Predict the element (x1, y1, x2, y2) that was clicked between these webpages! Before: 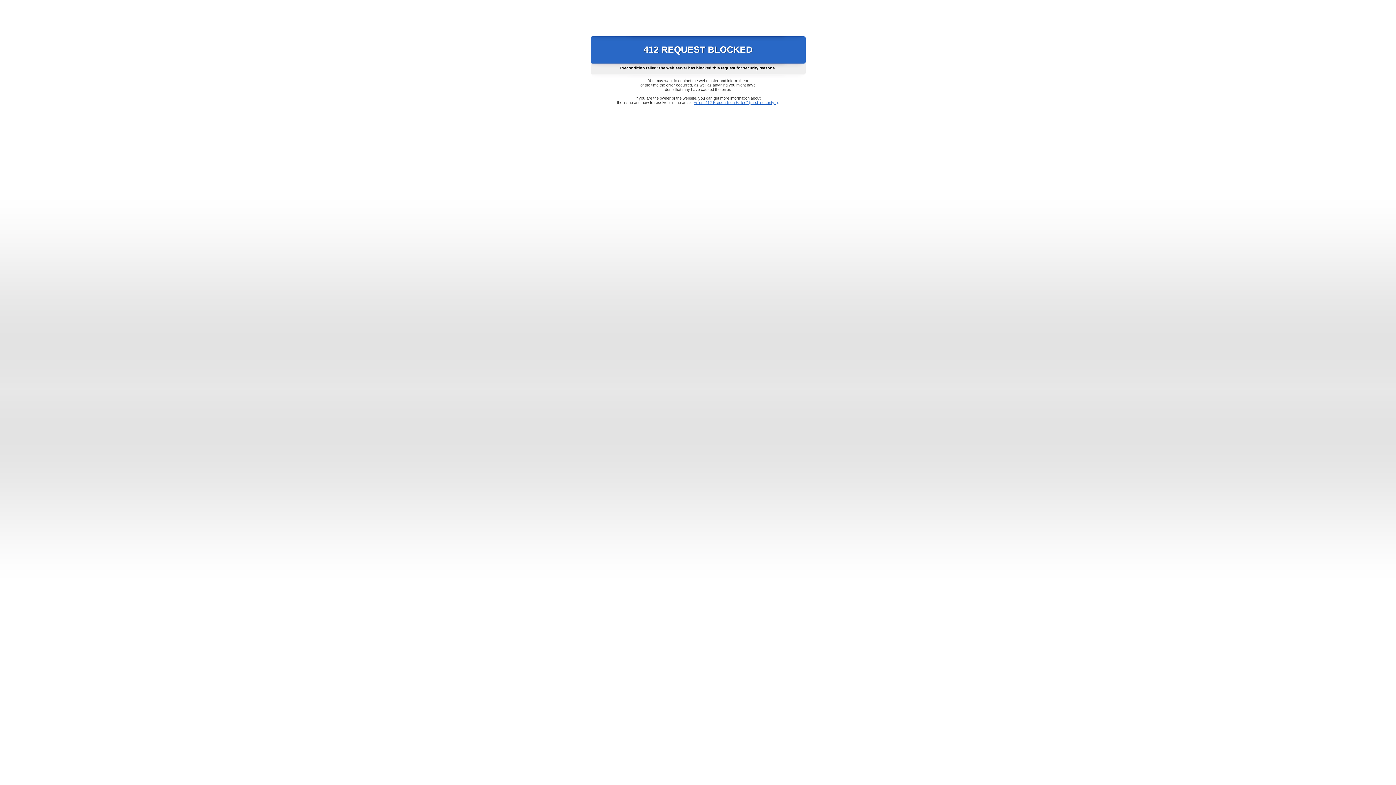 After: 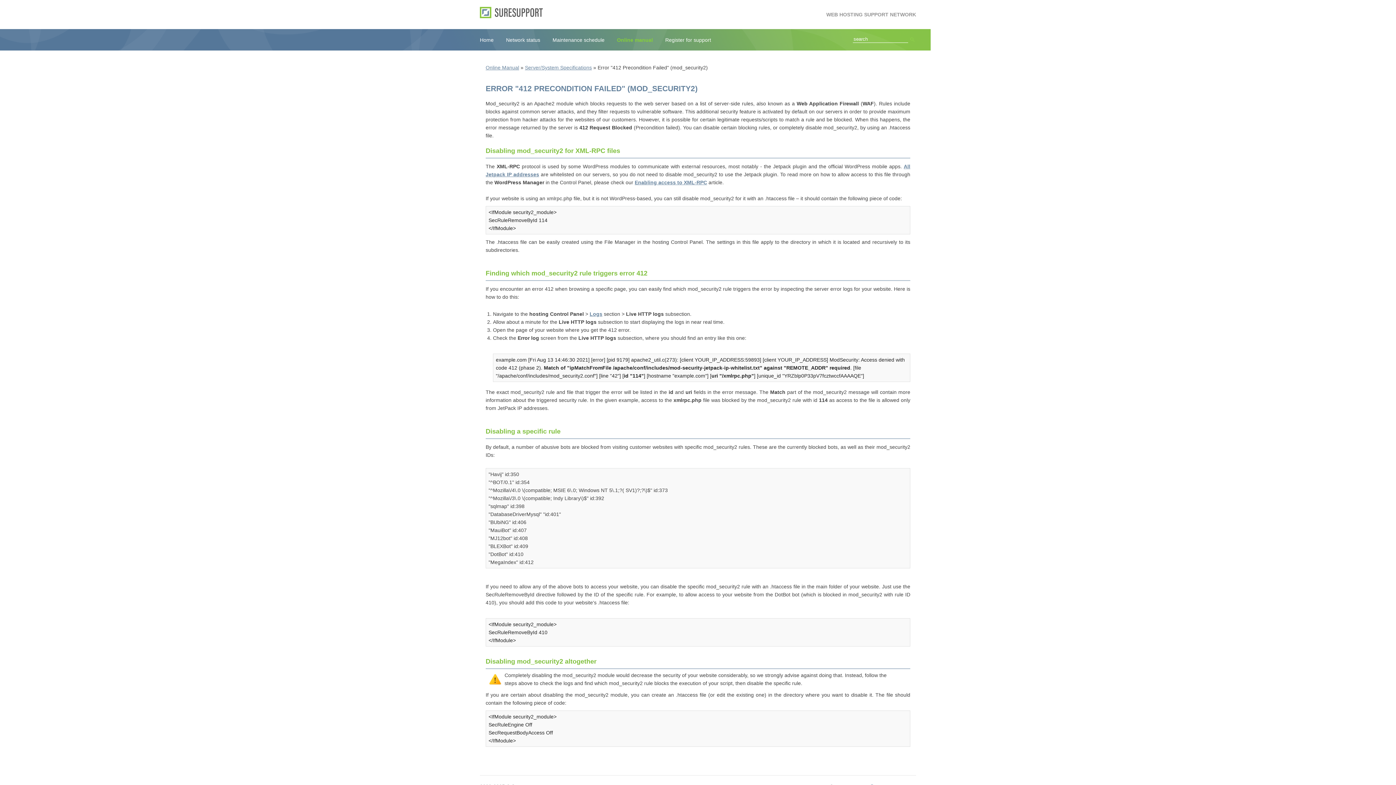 Action: bbox: (693, 100, 778, 104) label: Error "412 Precondition Failed" (mod_security2)